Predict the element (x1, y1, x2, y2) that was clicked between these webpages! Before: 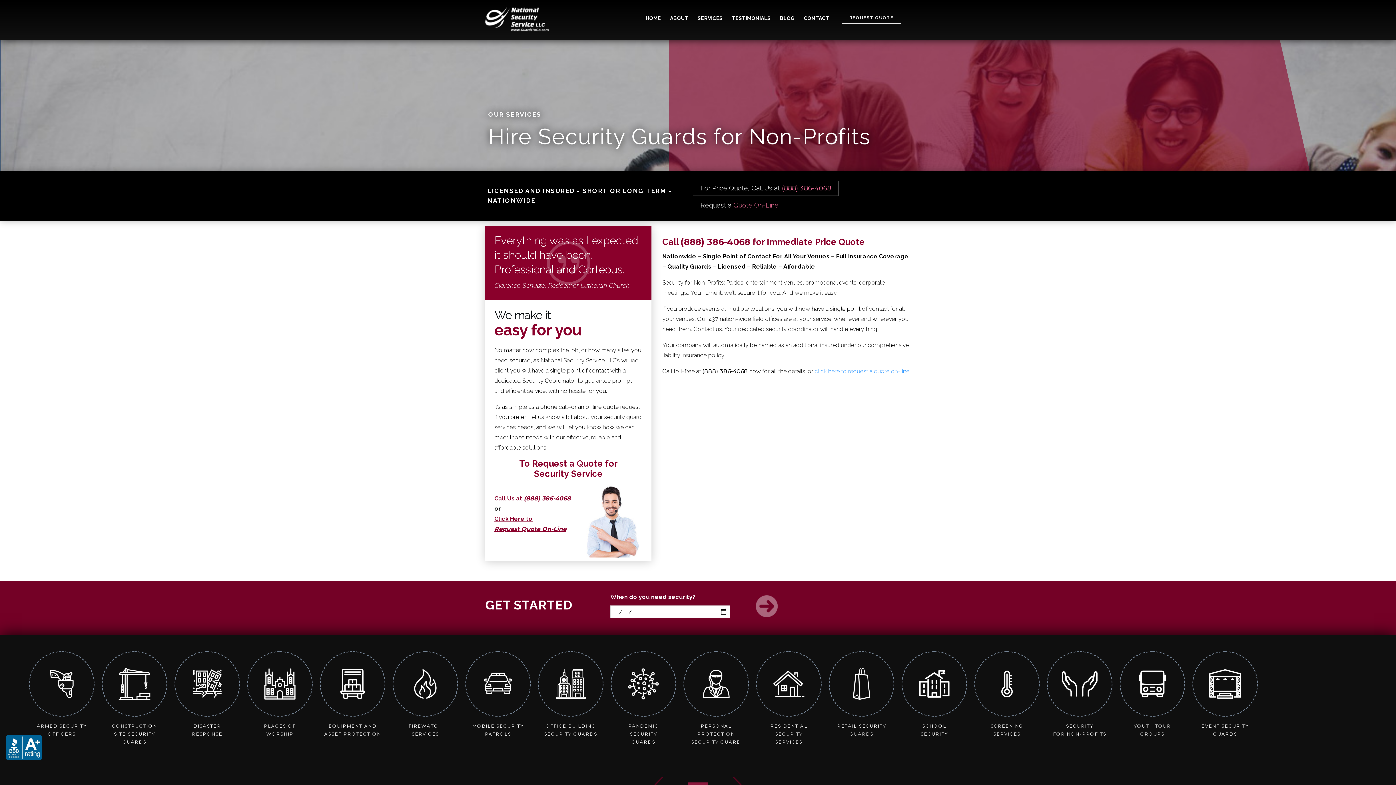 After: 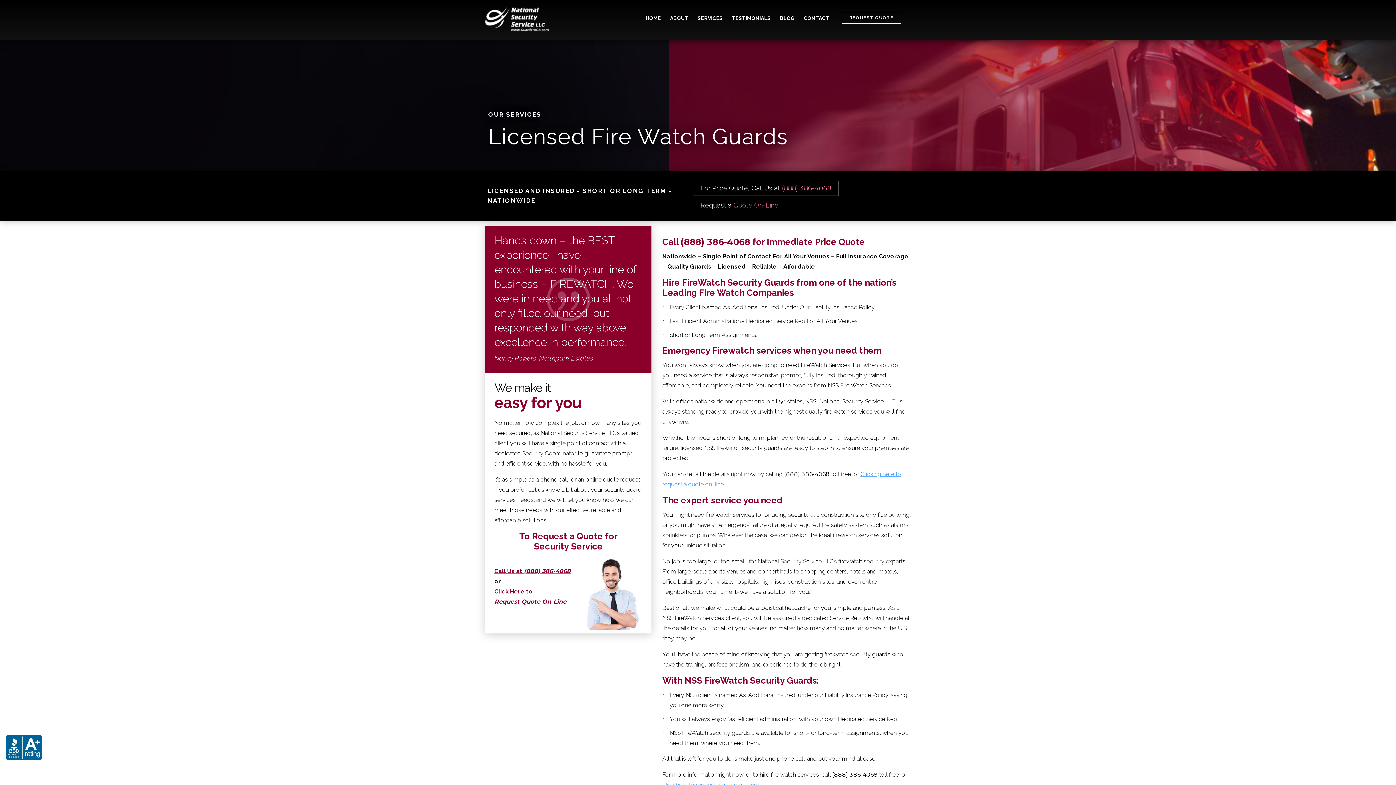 Action: label: FIREWATCH
SERVICES bbox: (392, 651, 458, 738)